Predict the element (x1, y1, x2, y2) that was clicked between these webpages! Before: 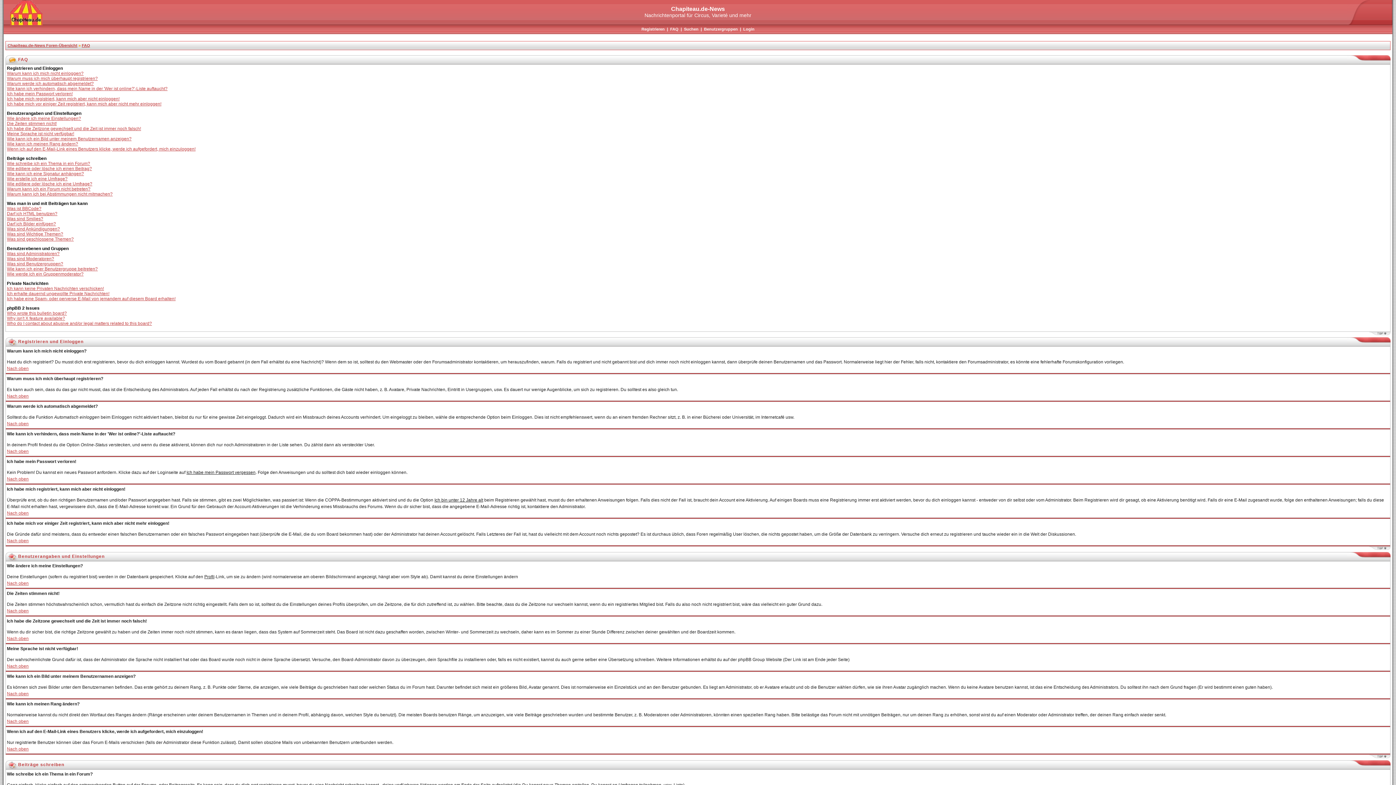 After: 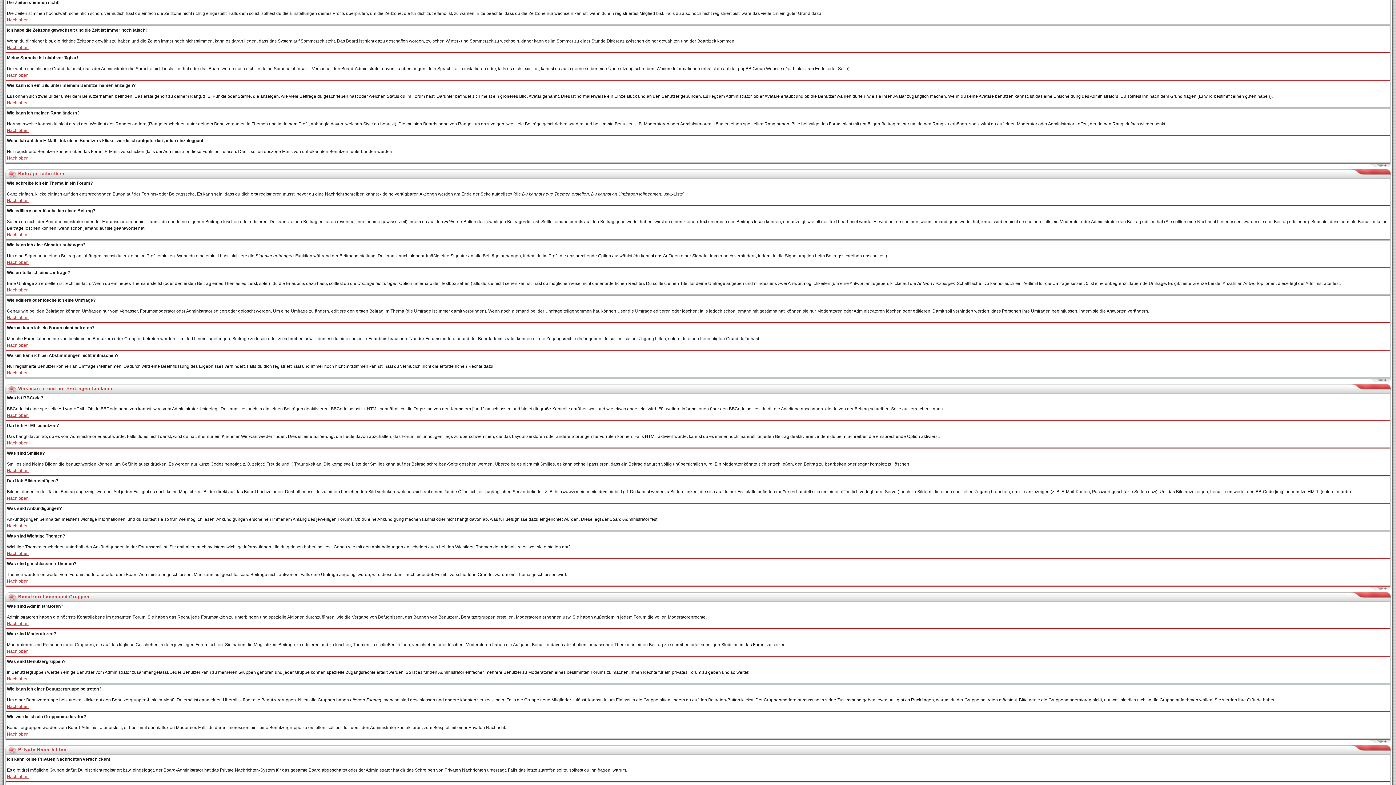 Action: bbox: (6, 121, 56, 126) label: Die Zeiten stimmen nicht!